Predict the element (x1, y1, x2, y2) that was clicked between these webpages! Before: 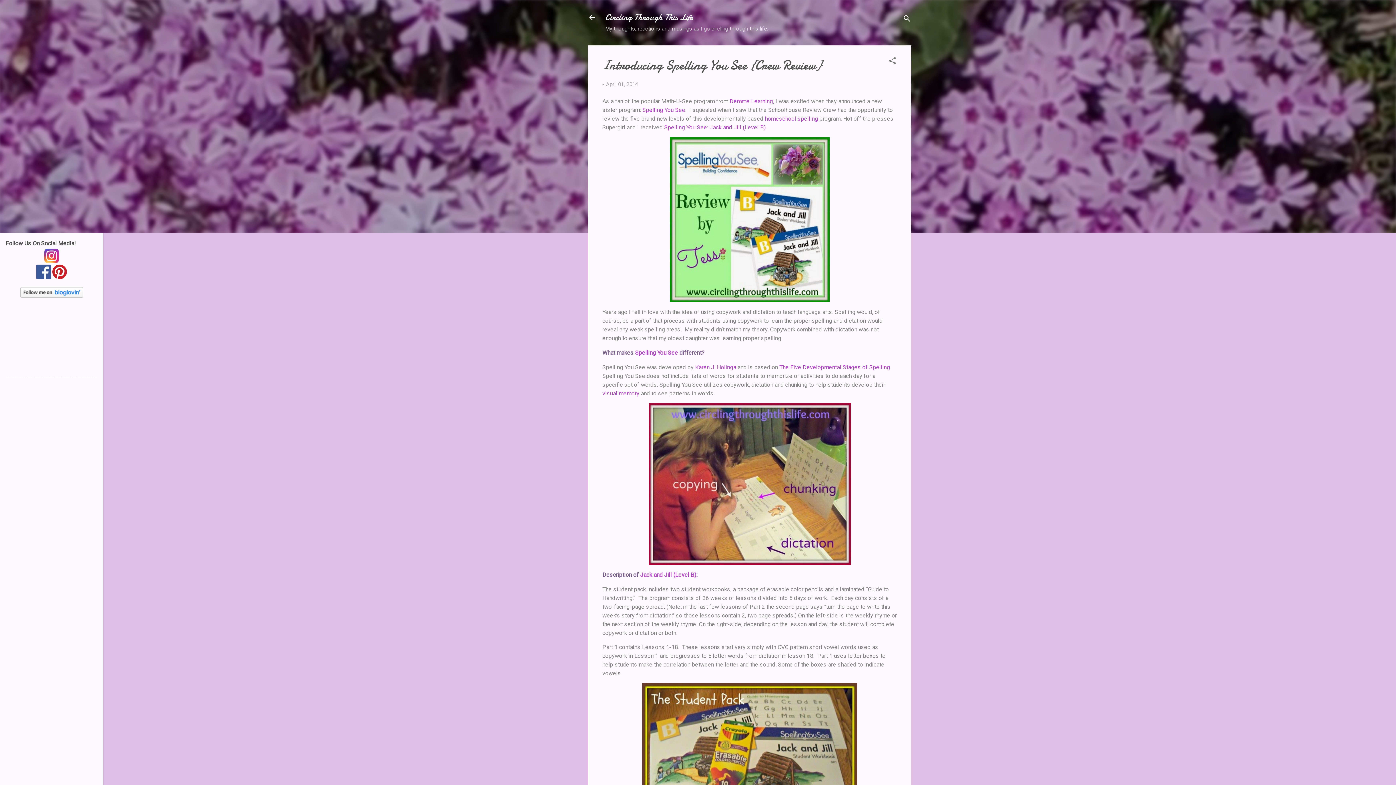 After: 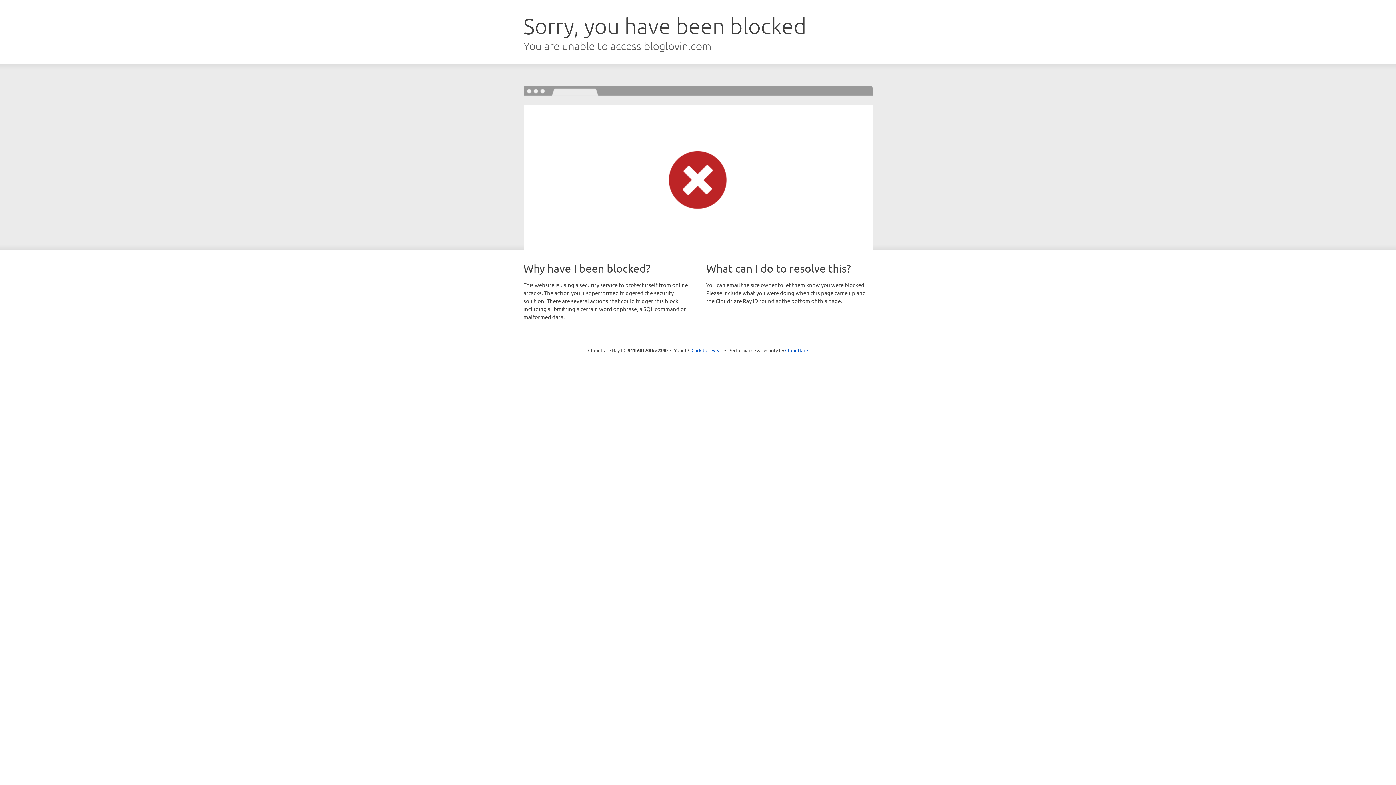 Action: bbox: (20, 292, 83, 299)